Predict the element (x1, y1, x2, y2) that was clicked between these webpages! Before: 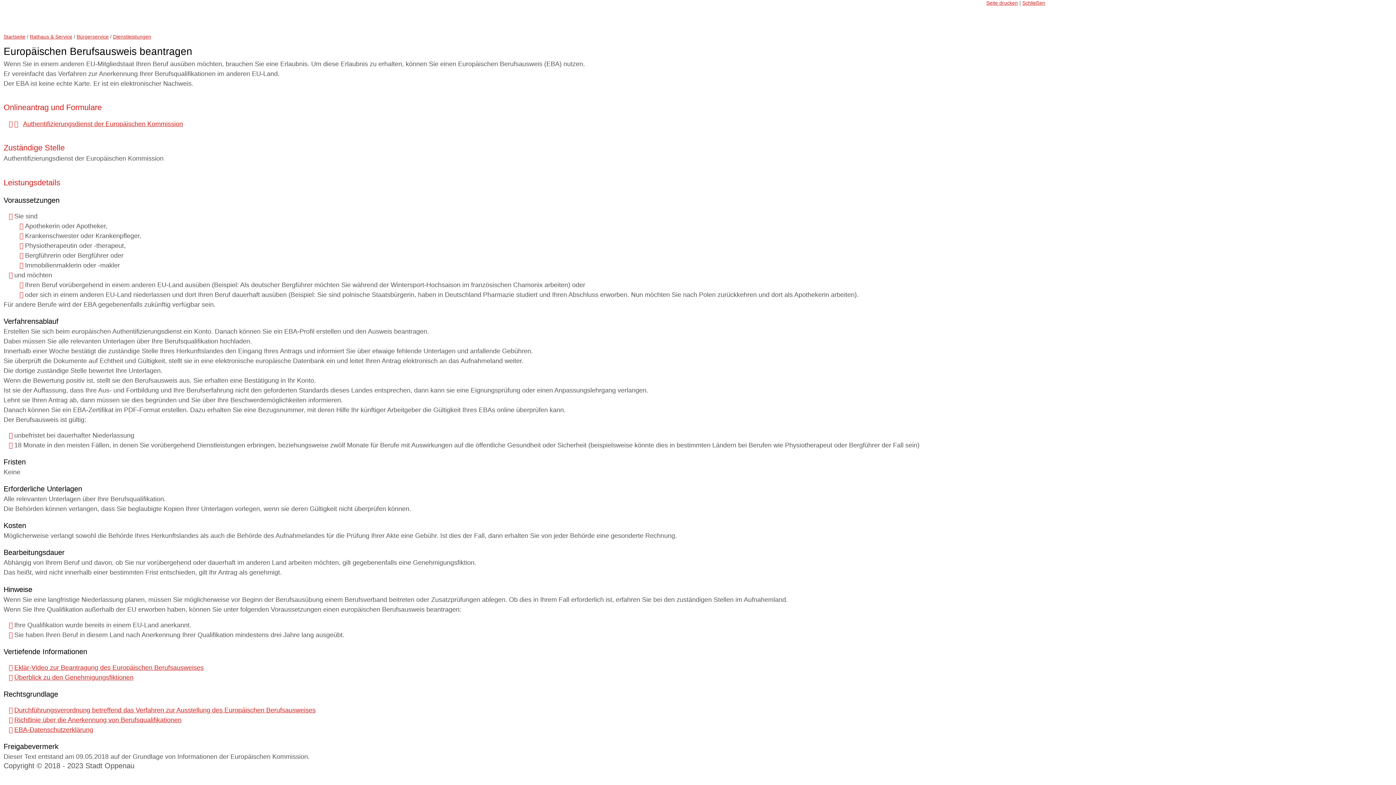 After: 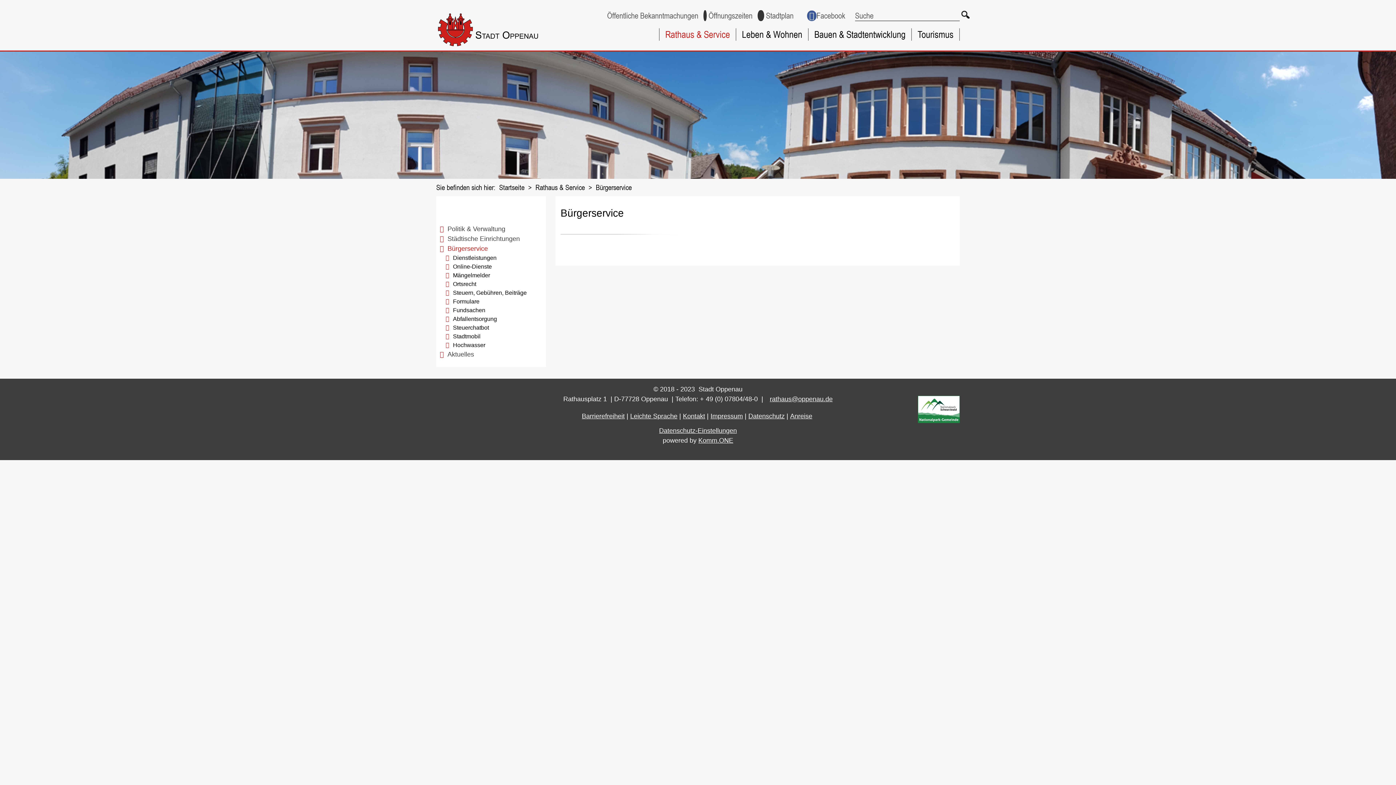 Action: label: Bürgerservice bbox: (76, 33, 108, 39)